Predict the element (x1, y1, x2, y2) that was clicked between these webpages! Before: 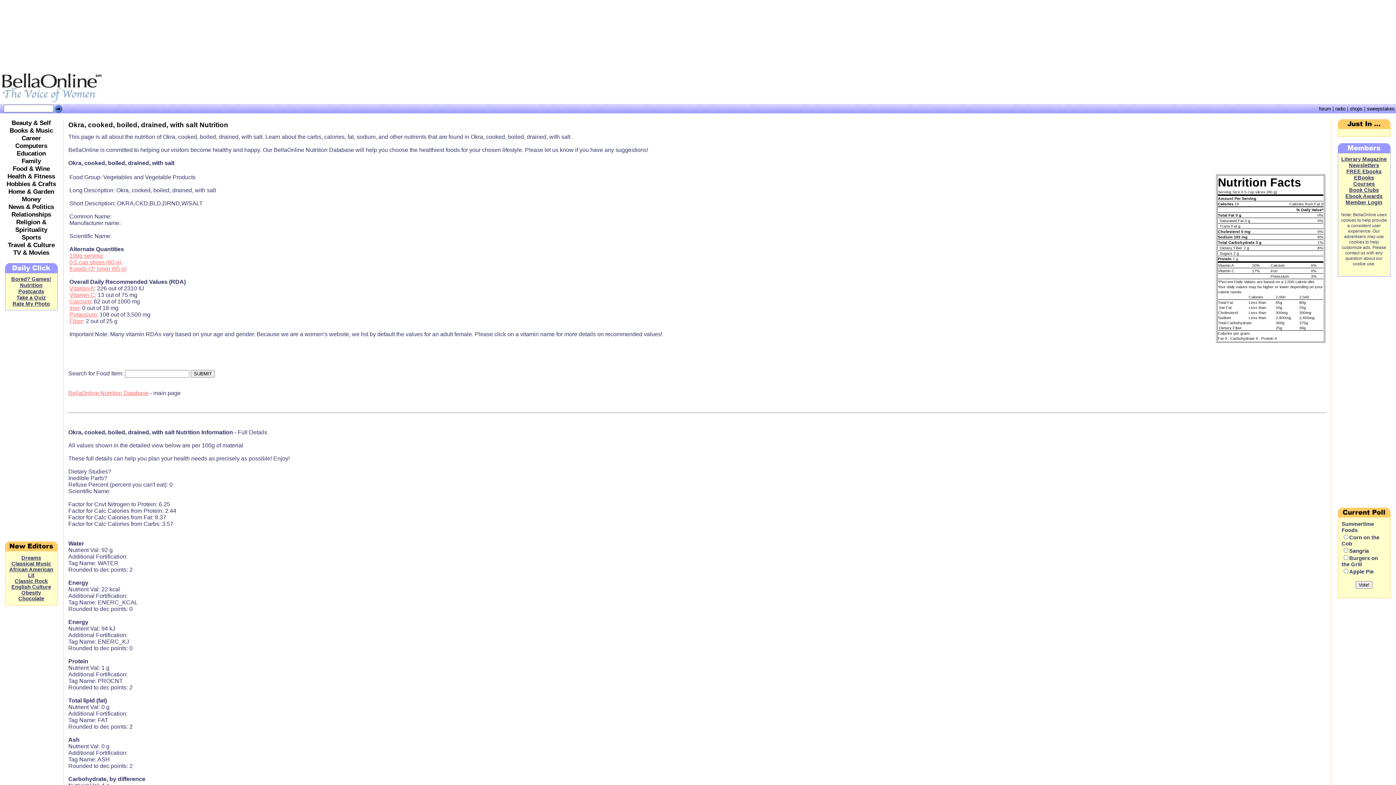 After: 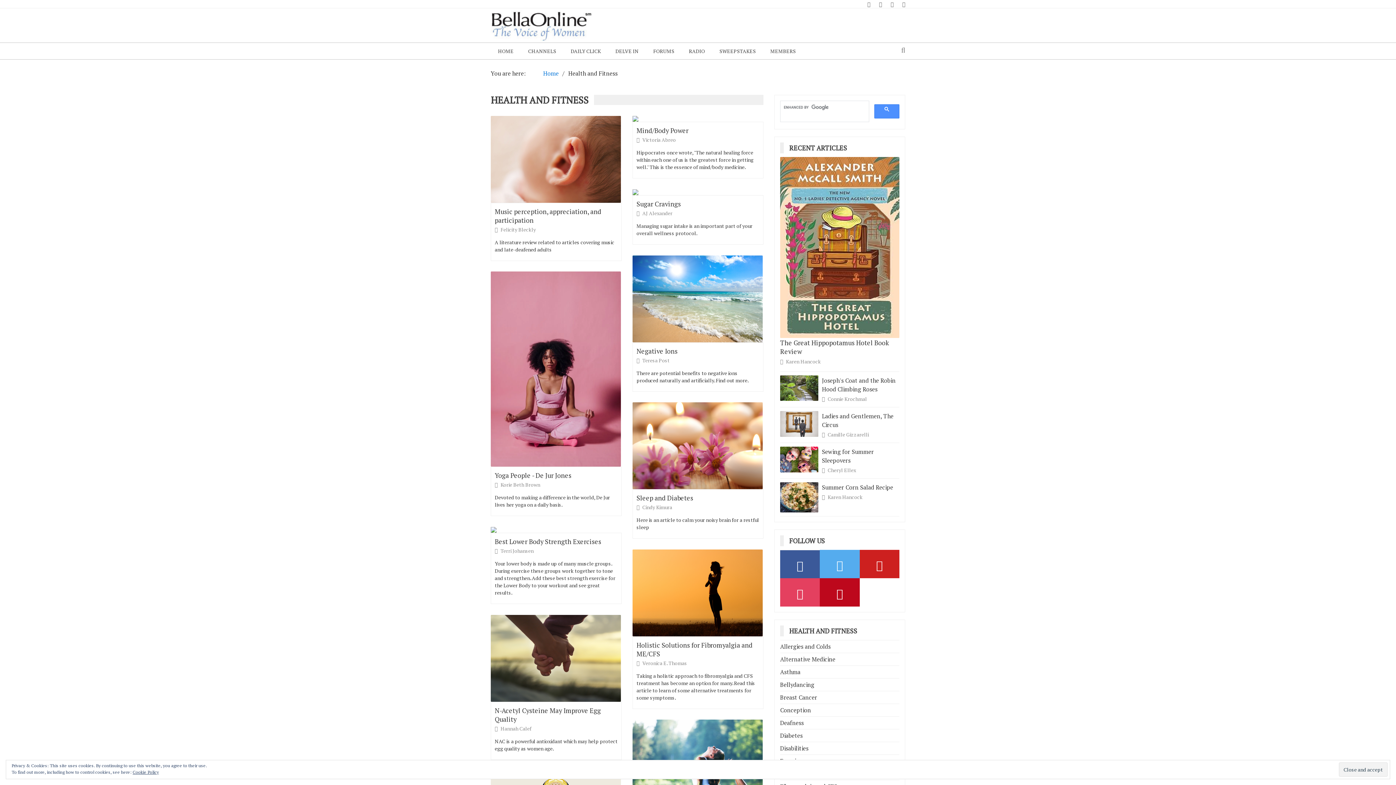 Action: label: Health & Fitness bbox: (7, 172, 55, 180)